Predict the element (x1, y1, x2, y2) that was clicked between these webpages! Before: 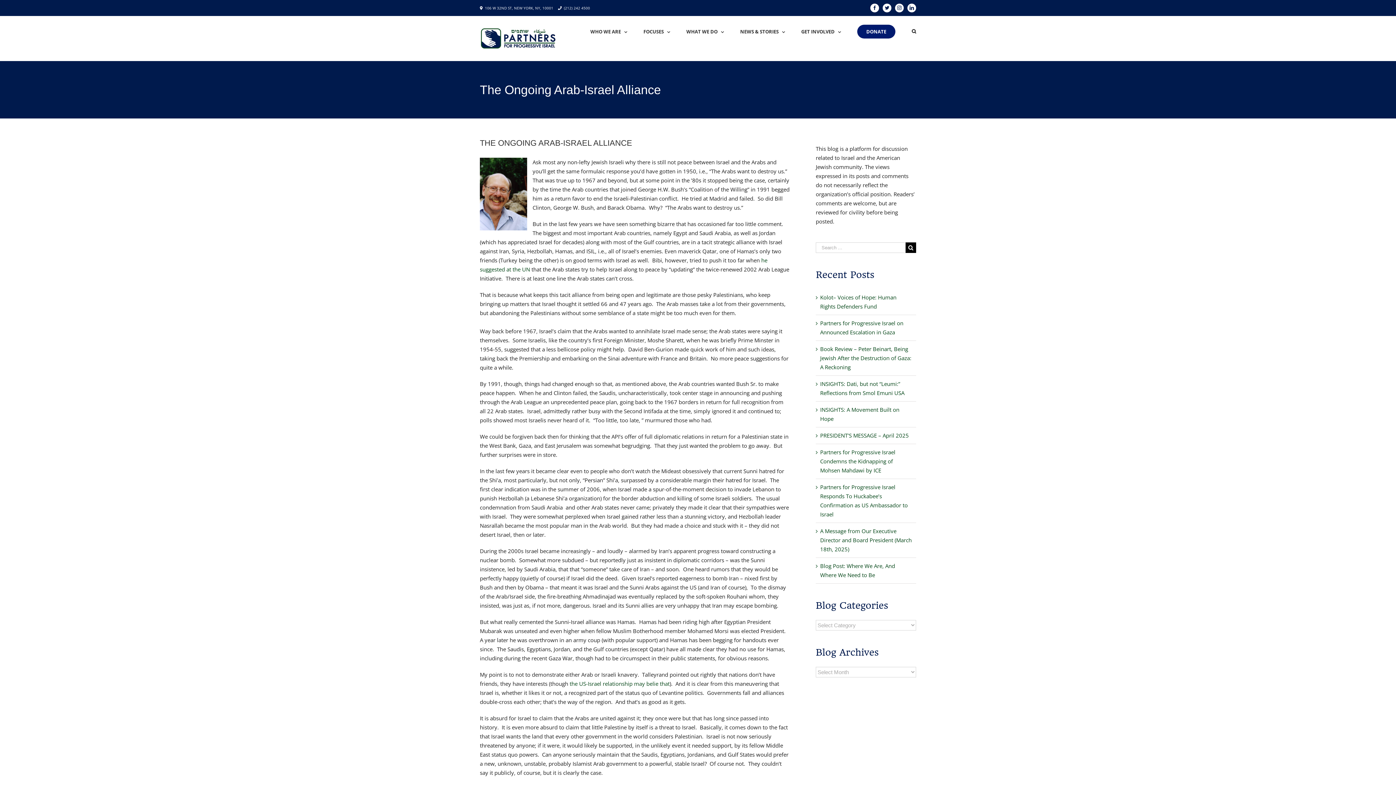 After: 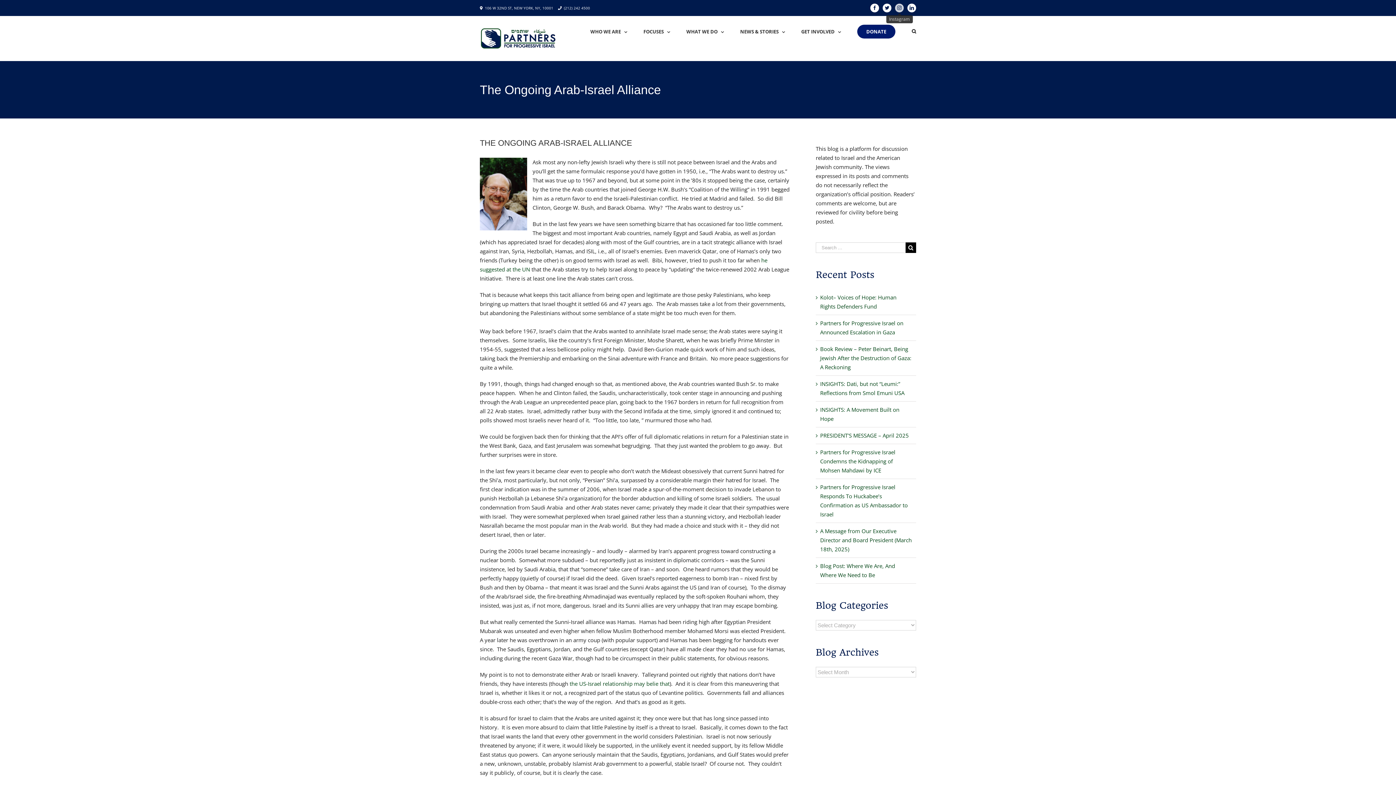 Action: bbox: (895, 3, 904, 12) label: Instagram